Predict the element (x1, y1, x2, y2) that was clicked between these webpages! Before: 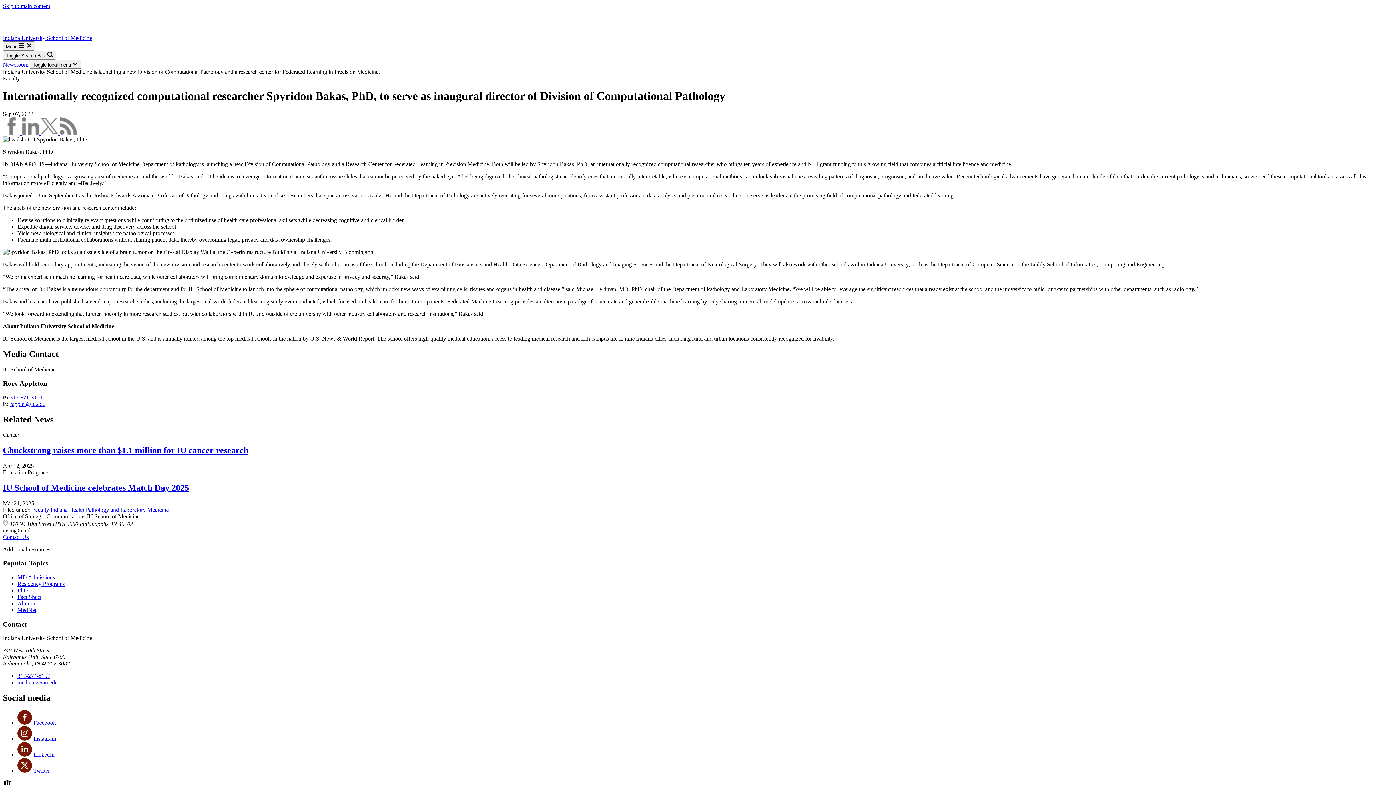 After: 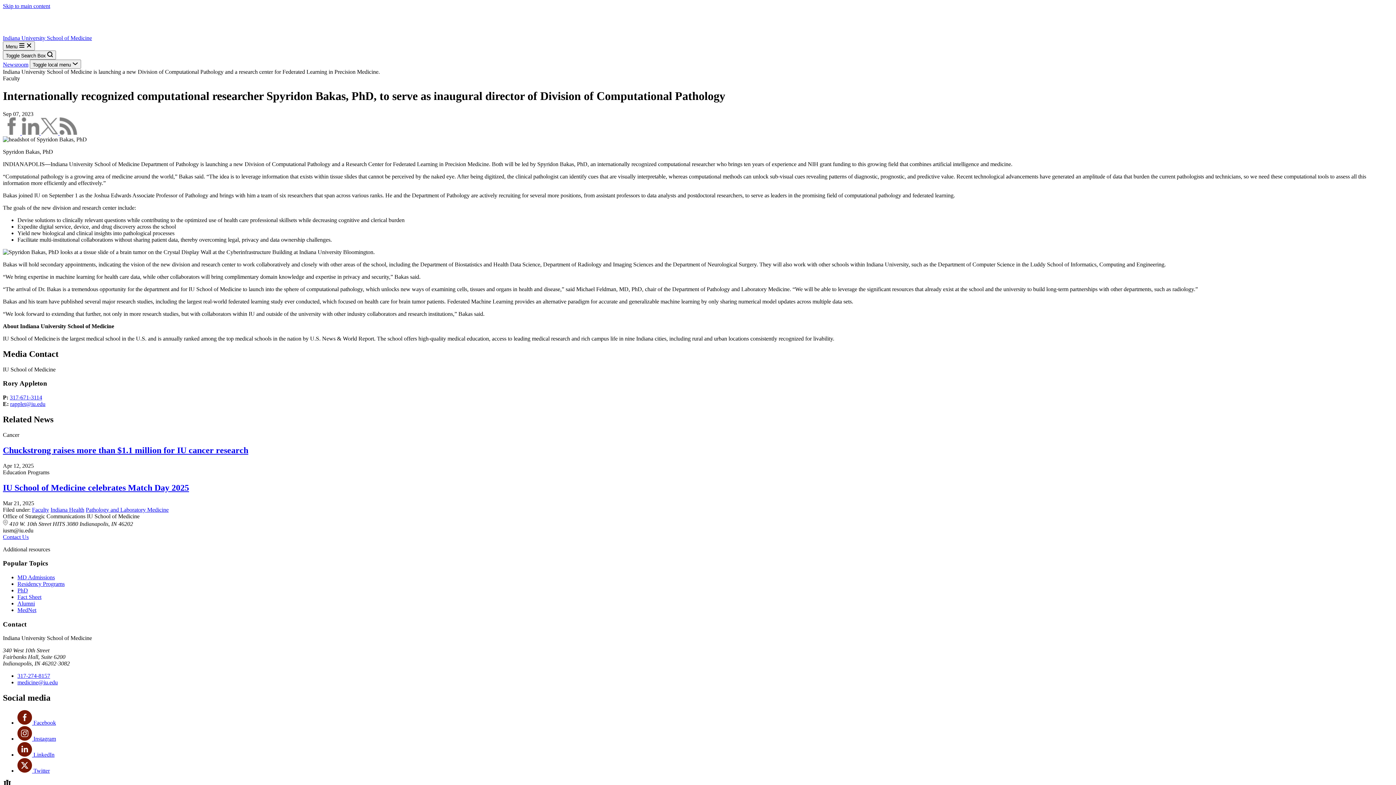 Action: bbox: (59, 129, 77, 135)